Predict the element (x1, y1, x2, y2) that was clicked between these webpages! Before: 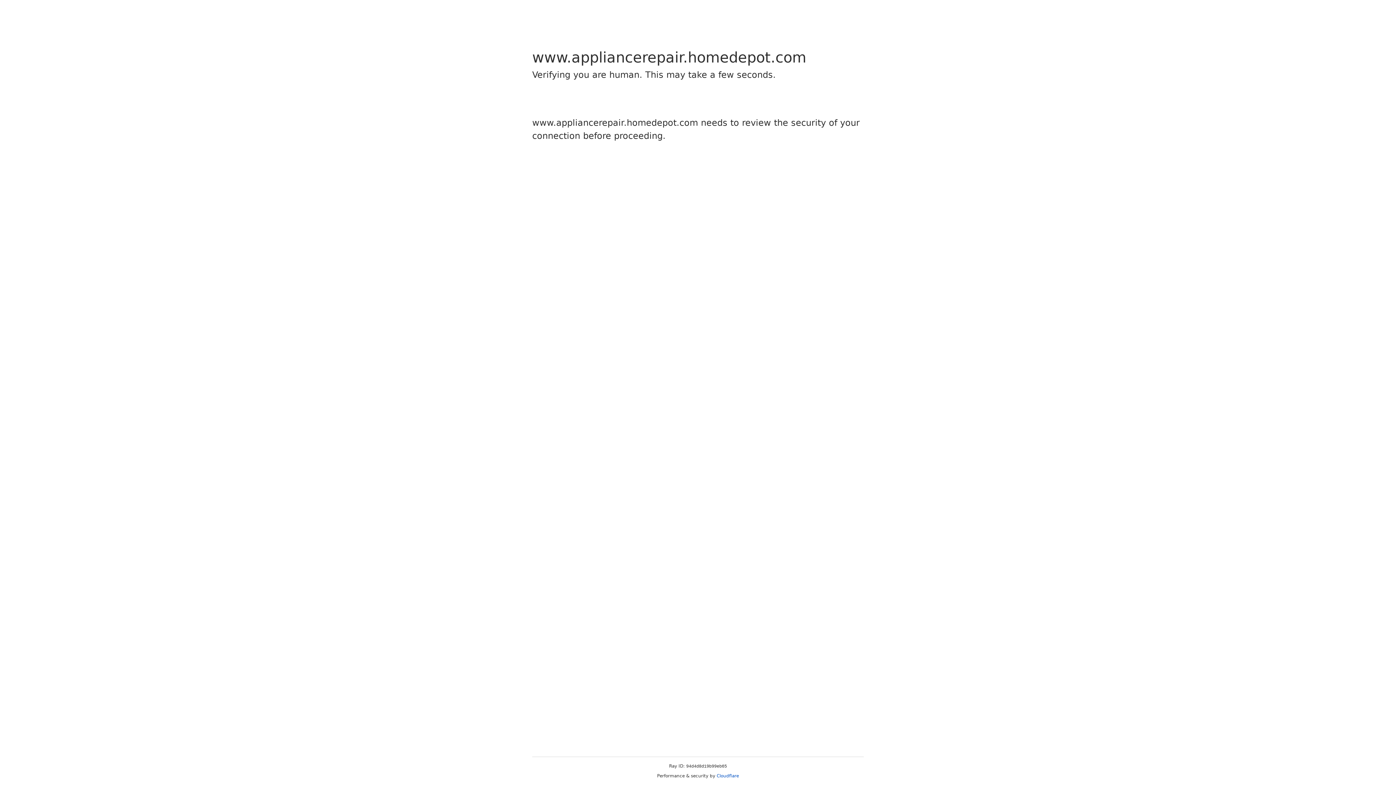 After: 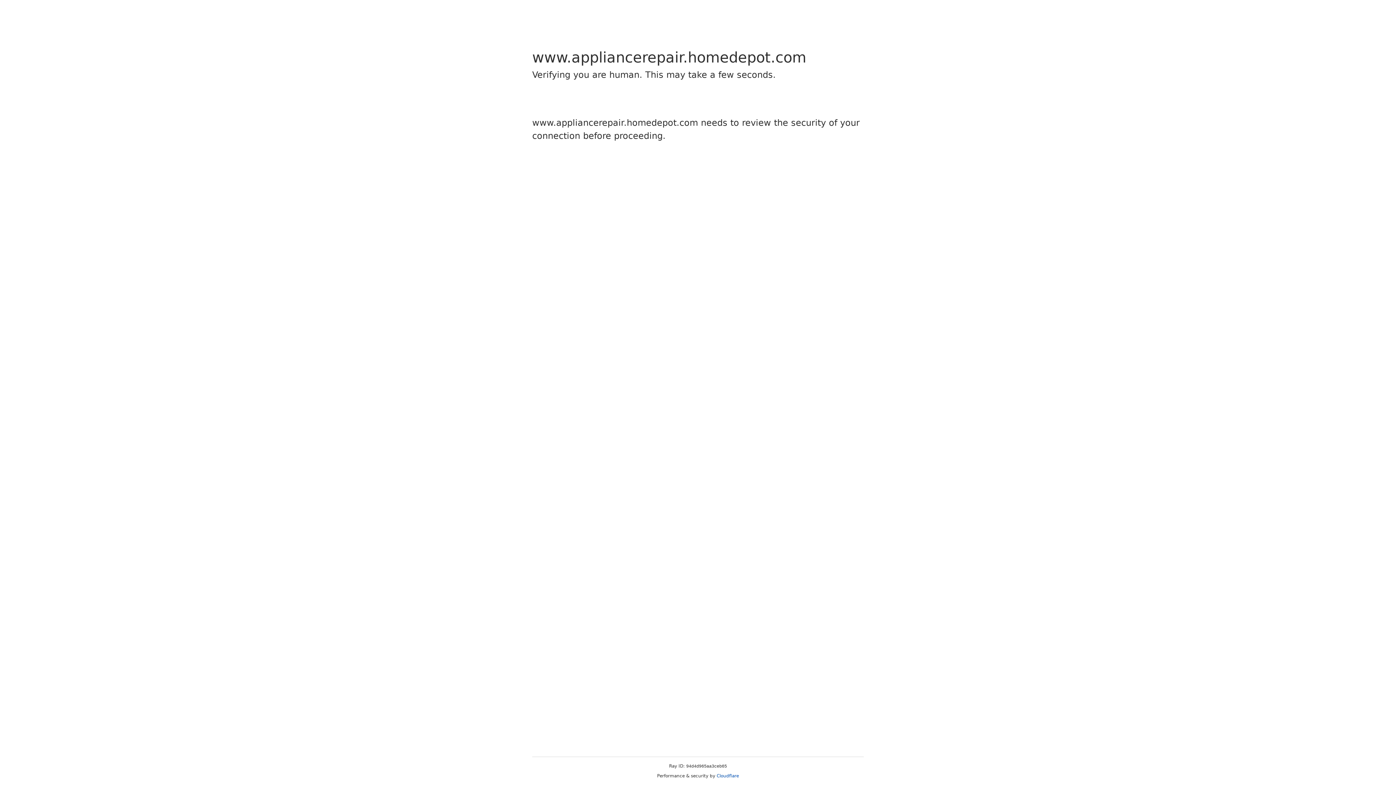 Action: label: Cloudflare bbox: (716, 773, 739, 778)